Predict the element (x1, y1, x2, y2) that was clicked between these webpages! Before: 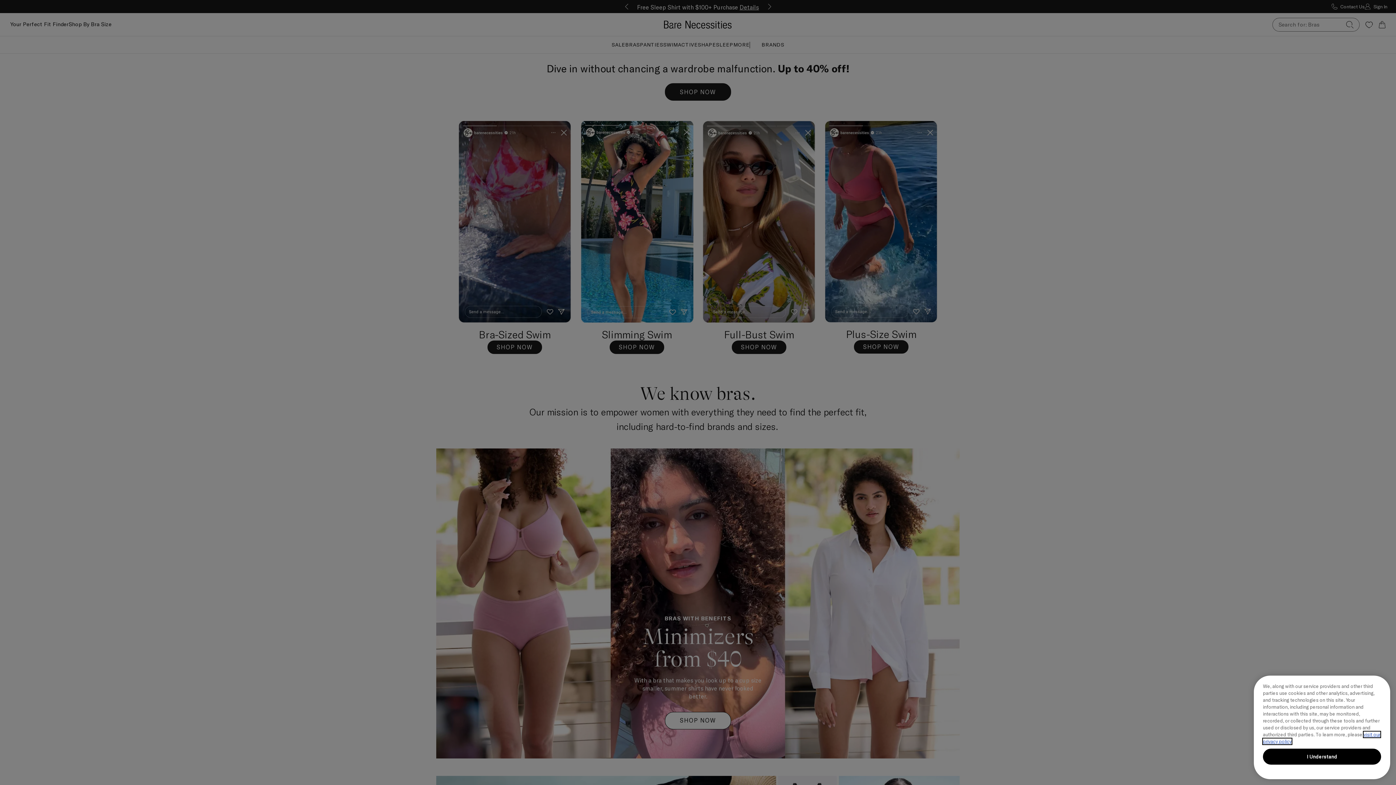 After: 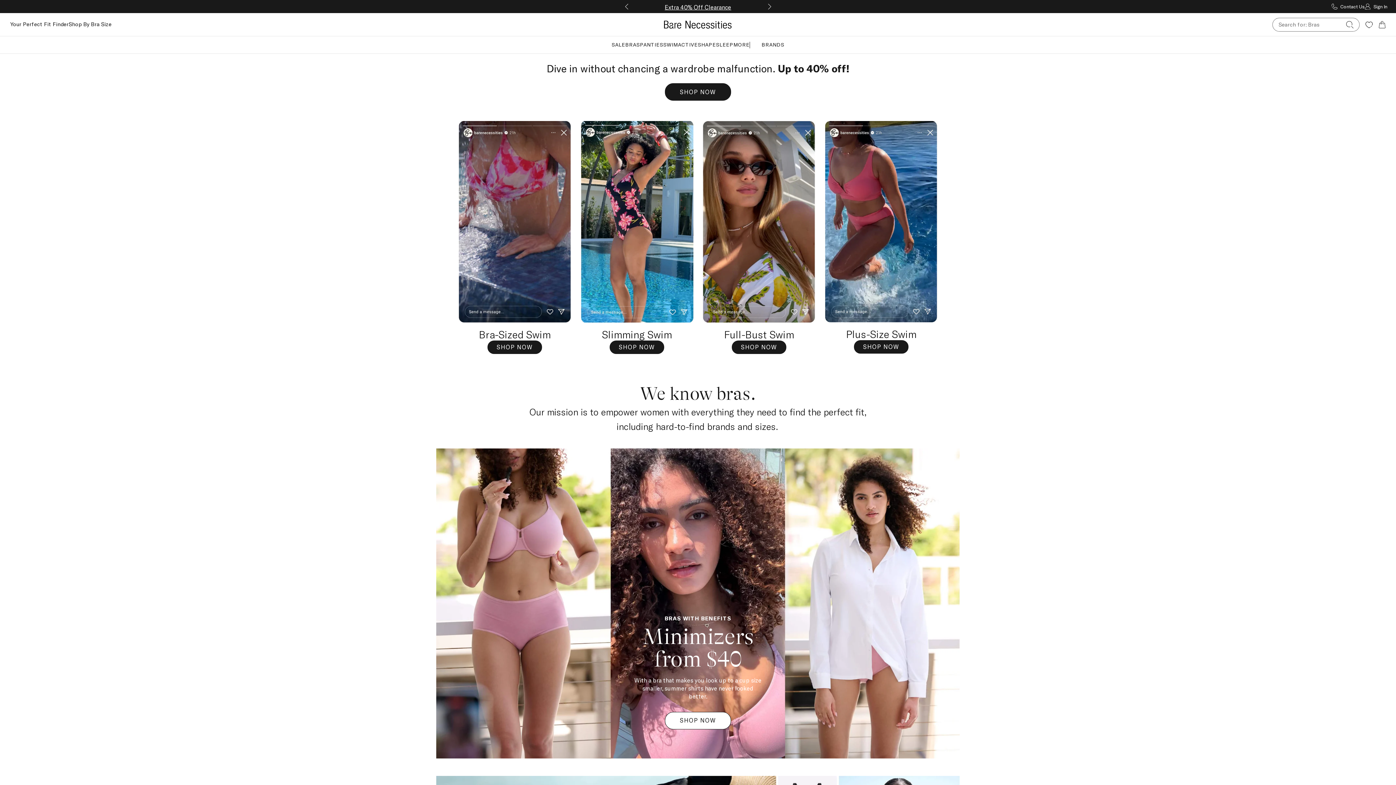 Action: label: I Understand bbox: (1263, 749, 1381, 765)